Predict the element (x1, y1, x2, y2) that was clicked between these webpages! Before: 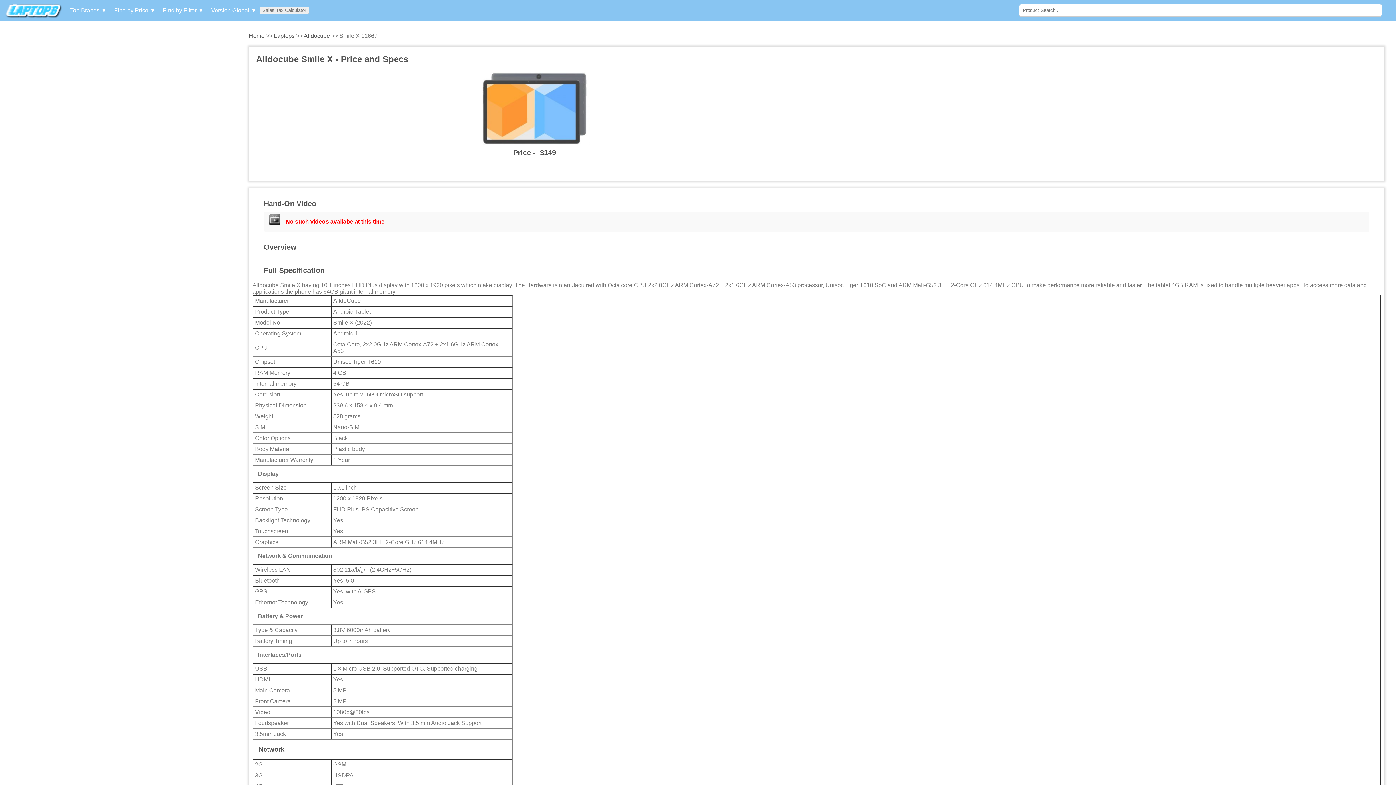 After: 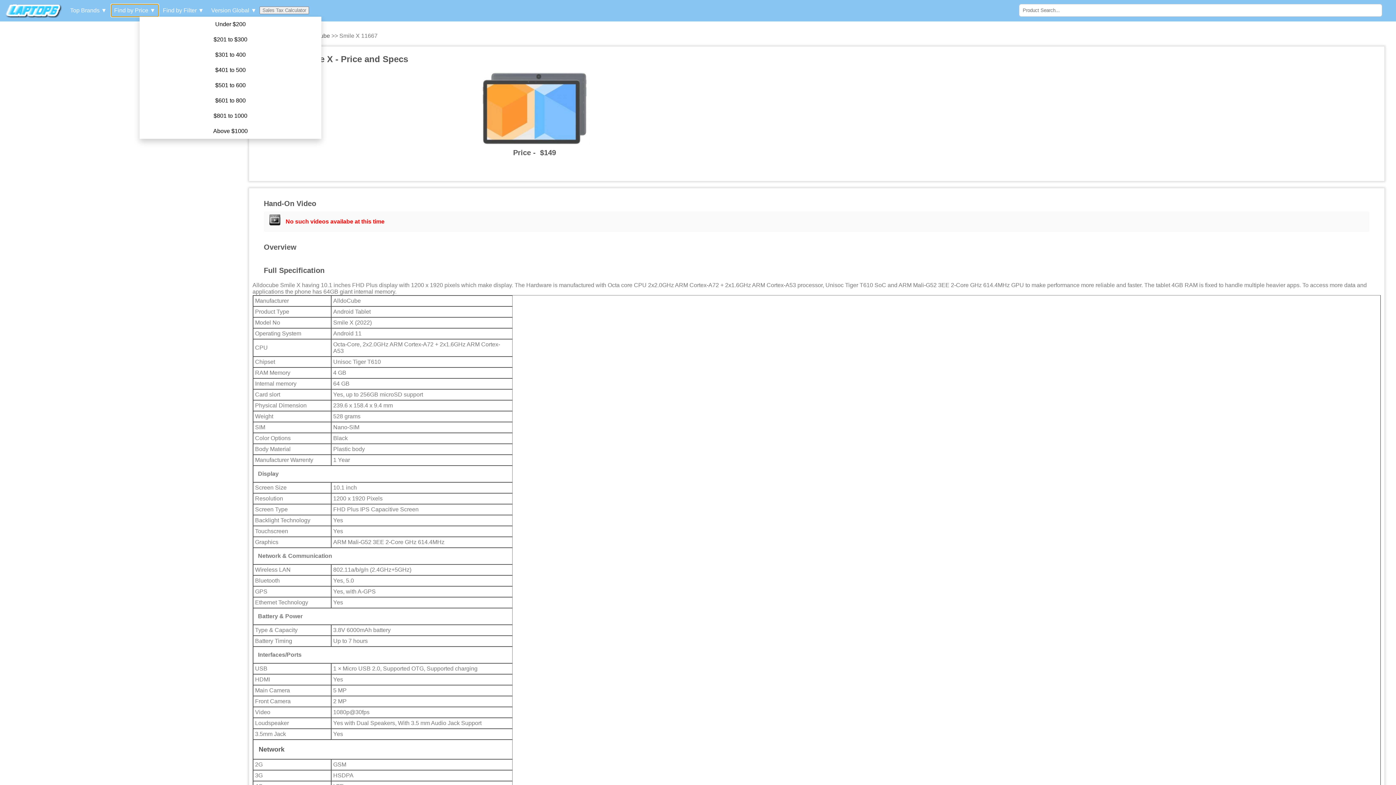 Action: label: Find by Price ▼ bbox: (111, 4, 158, 16)